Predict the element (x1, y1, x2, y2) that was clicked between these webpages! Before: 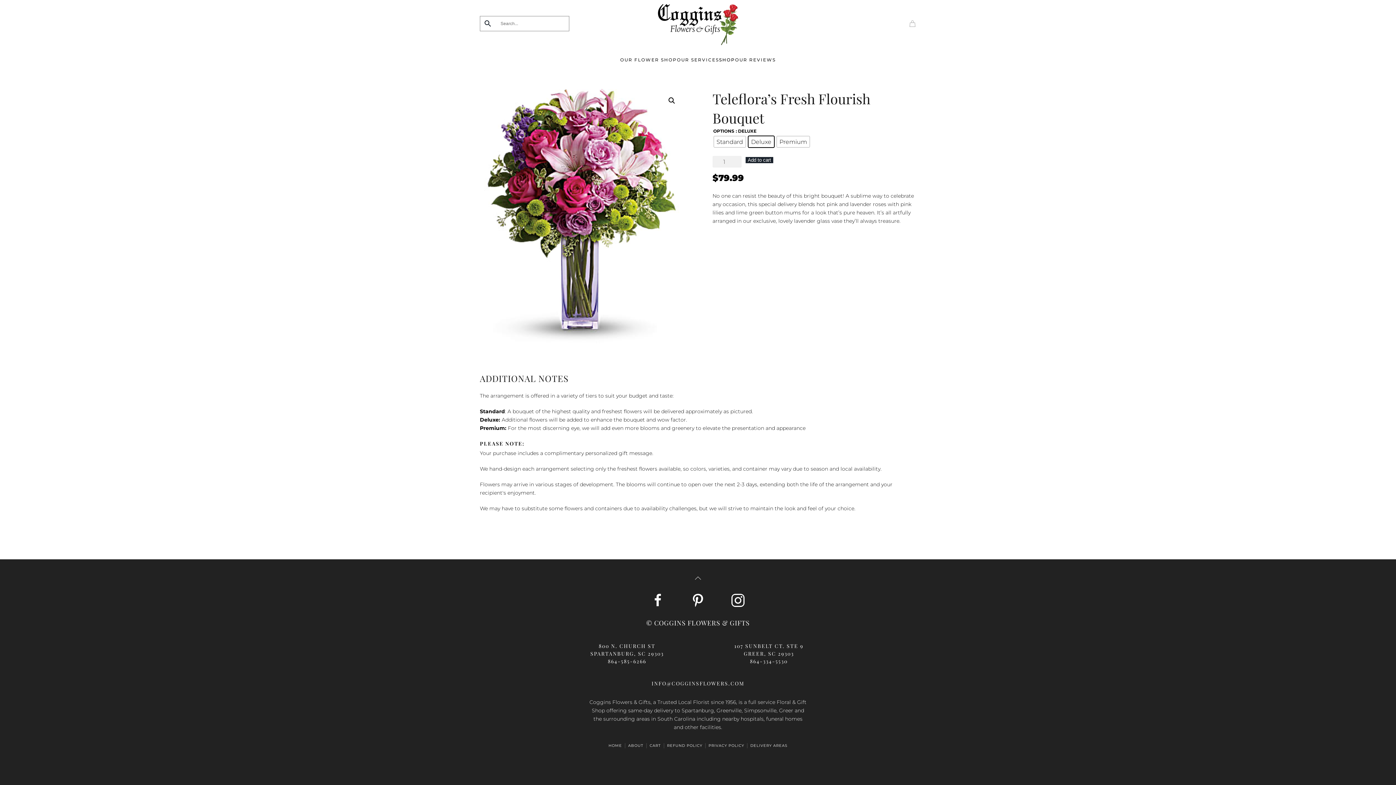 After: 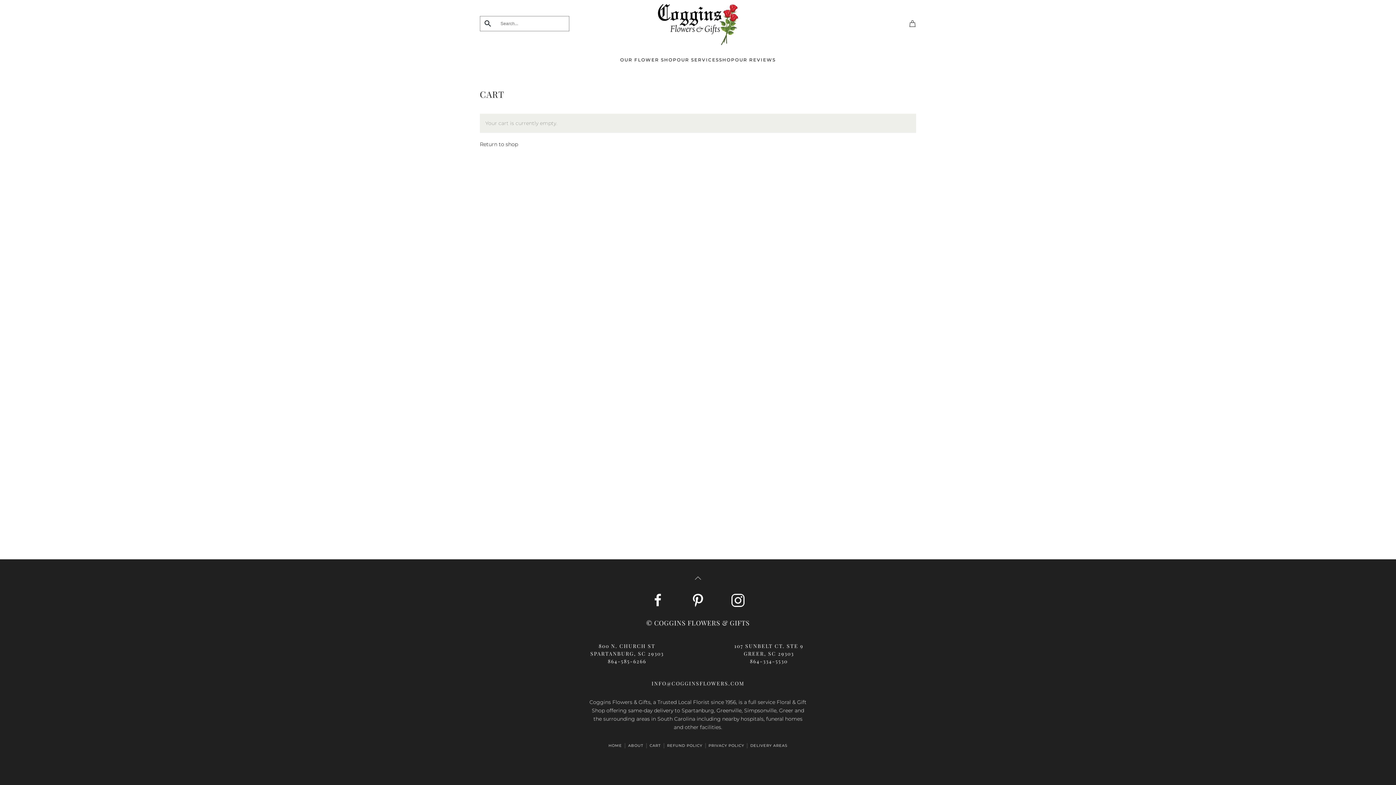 Action: bbox: (649, 742, 661, 749) label: CART